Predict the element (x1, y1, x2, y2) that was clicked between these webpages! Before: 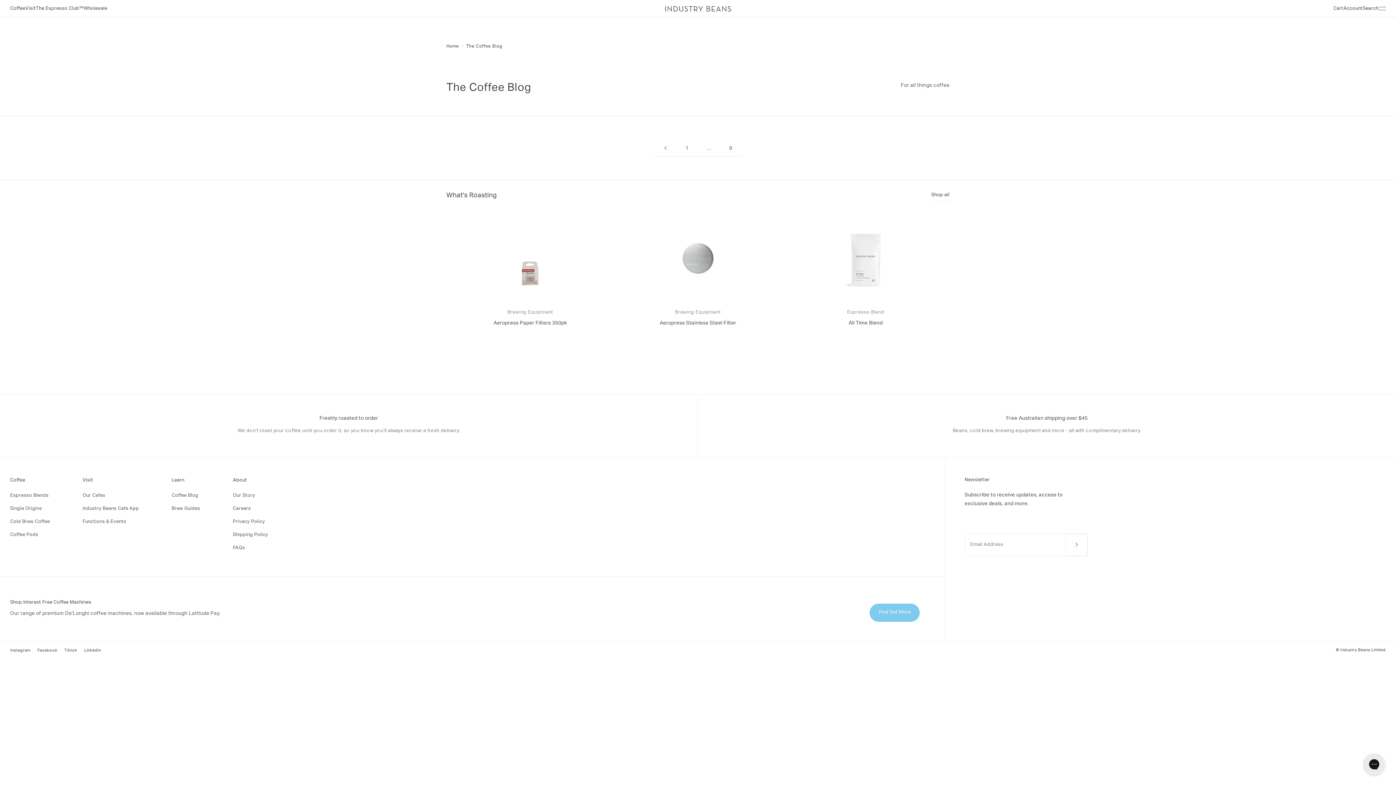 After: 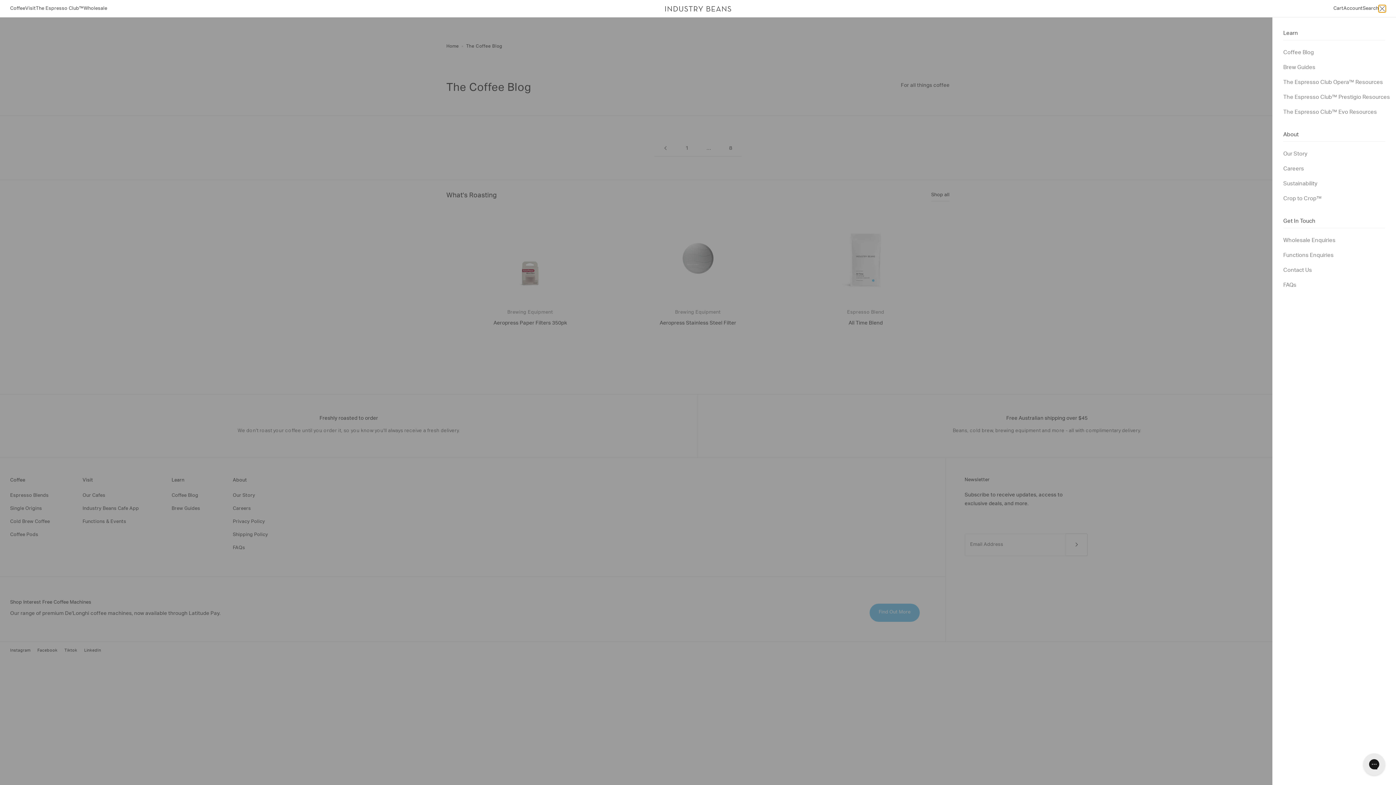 Action: bbox: (1378, 5, 1386, 11) label: Open navigation